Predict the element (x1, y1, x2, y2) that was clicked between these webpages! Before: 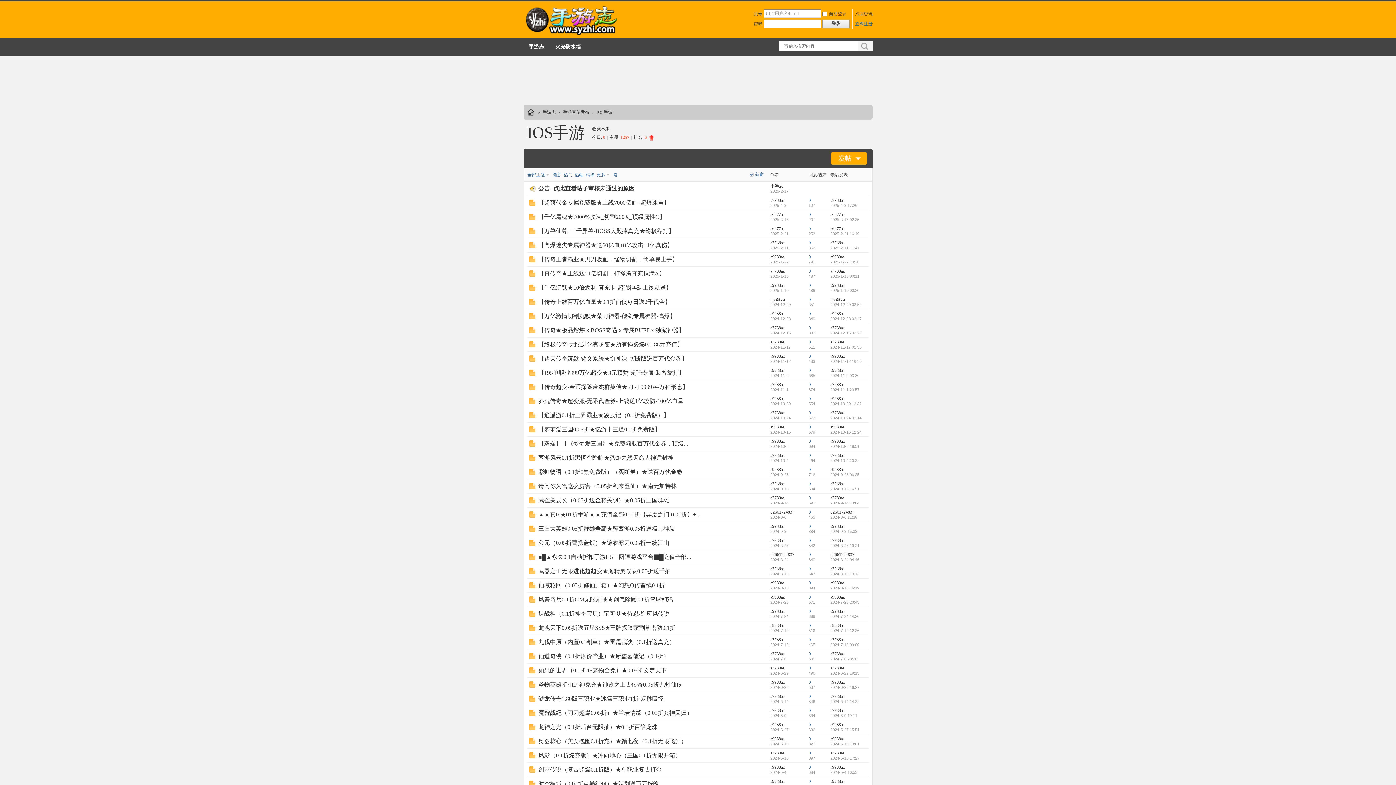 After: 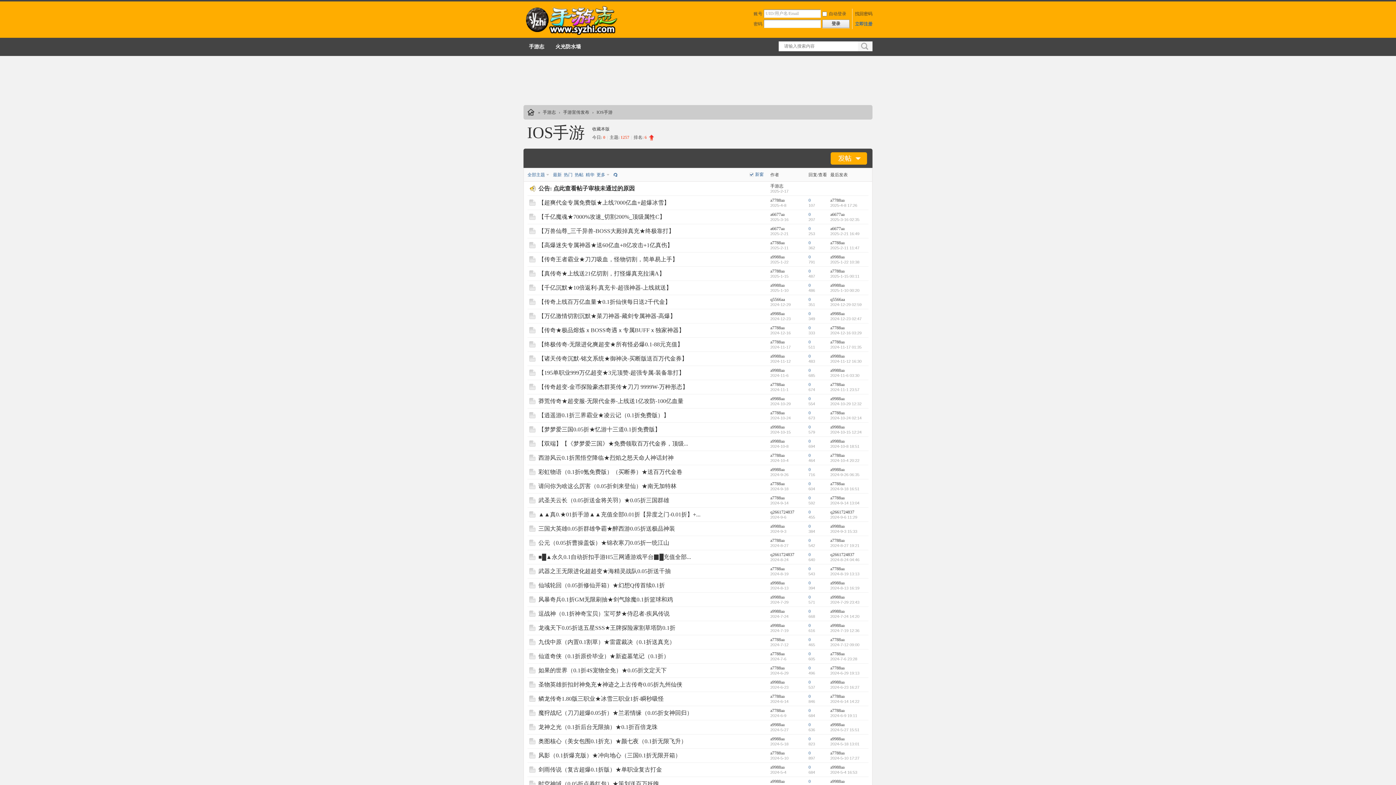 Action: label: IOS手游 bbox: (527, 125, 585, 141)